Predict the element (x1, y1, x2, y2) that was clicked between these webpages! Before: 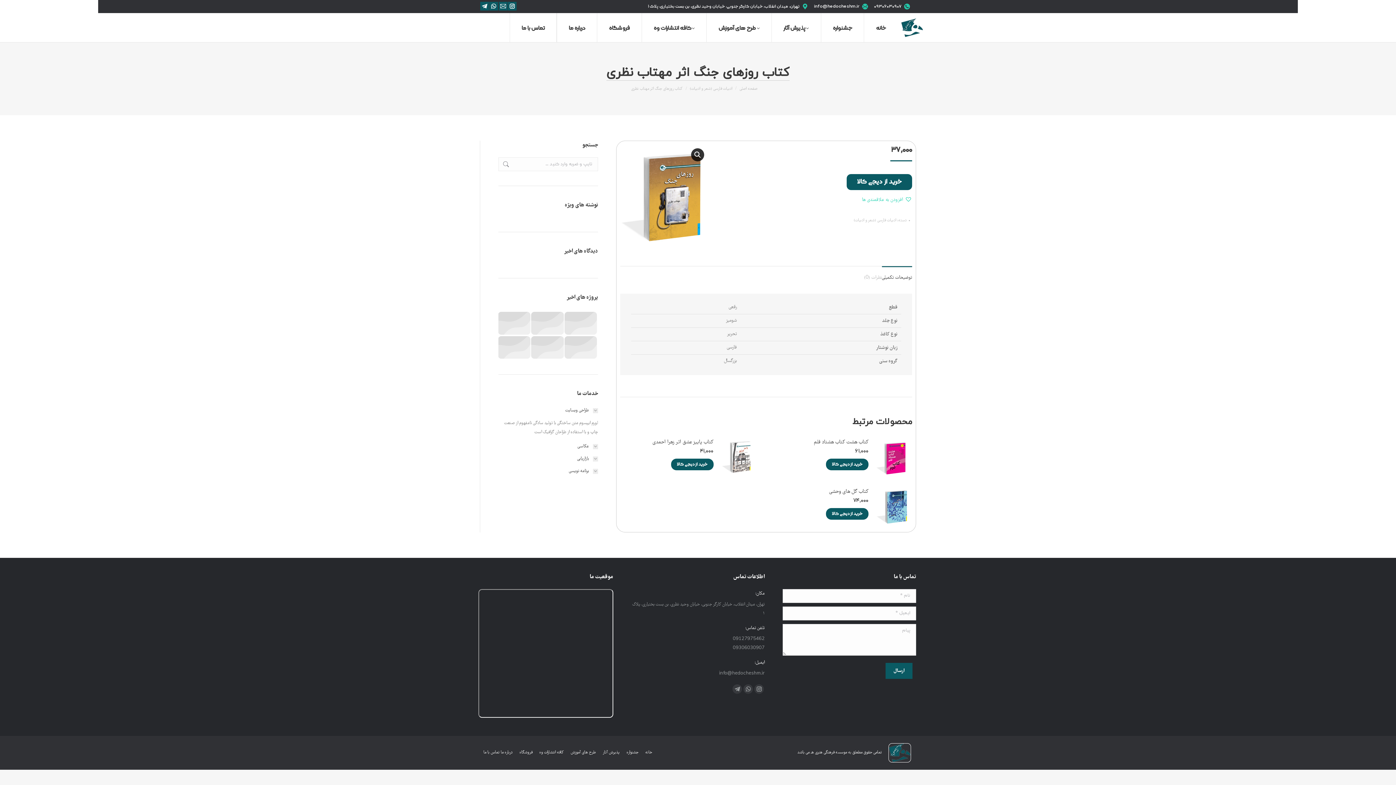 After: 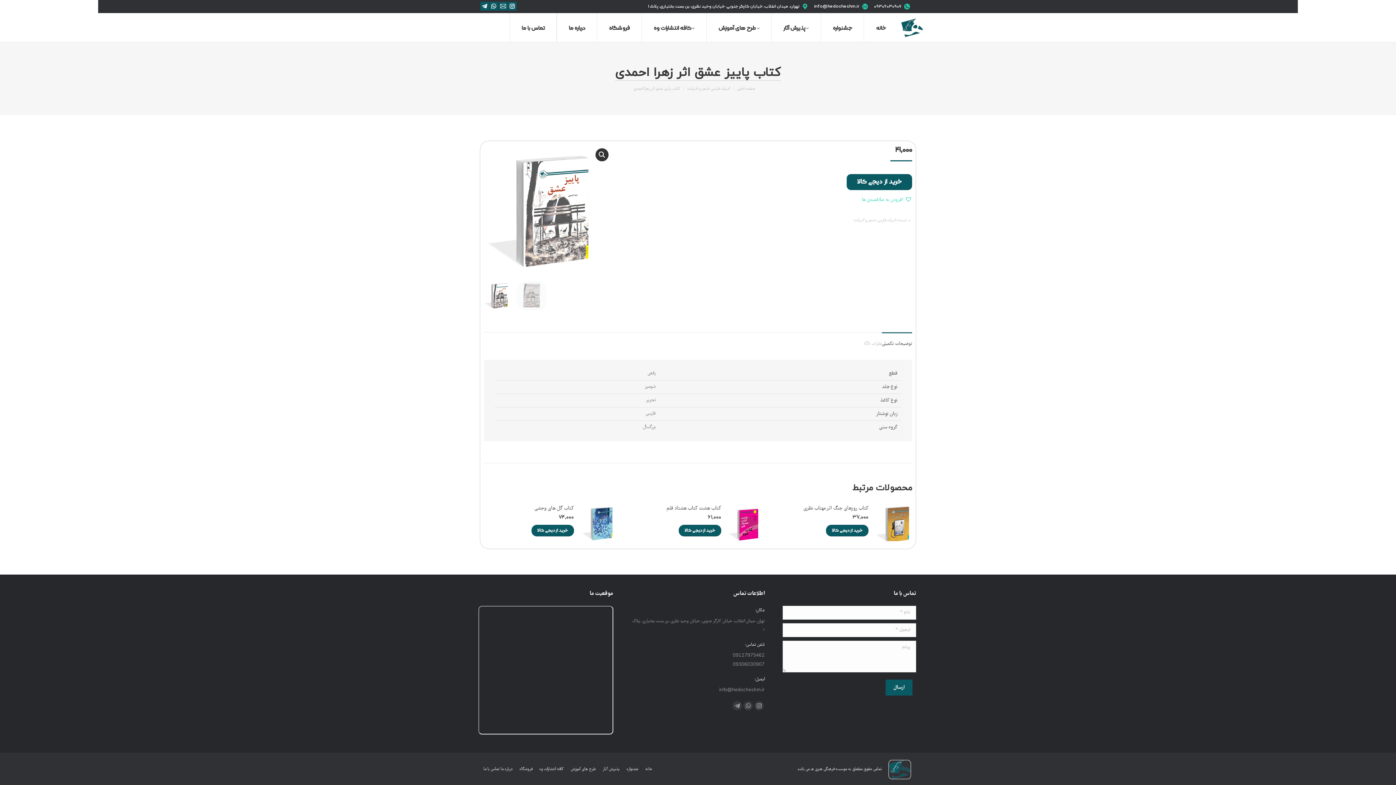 Action: bbox: (720, 438, 757, 479)